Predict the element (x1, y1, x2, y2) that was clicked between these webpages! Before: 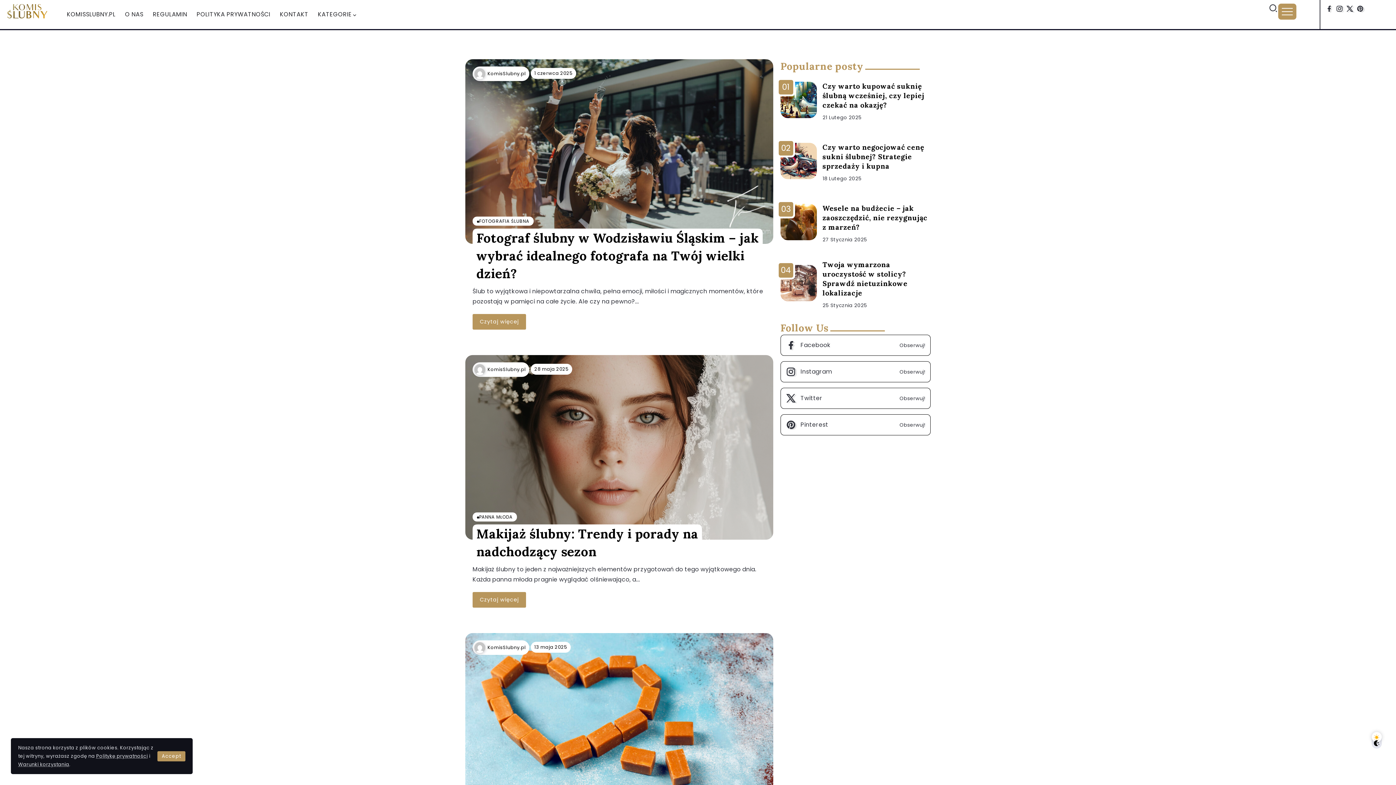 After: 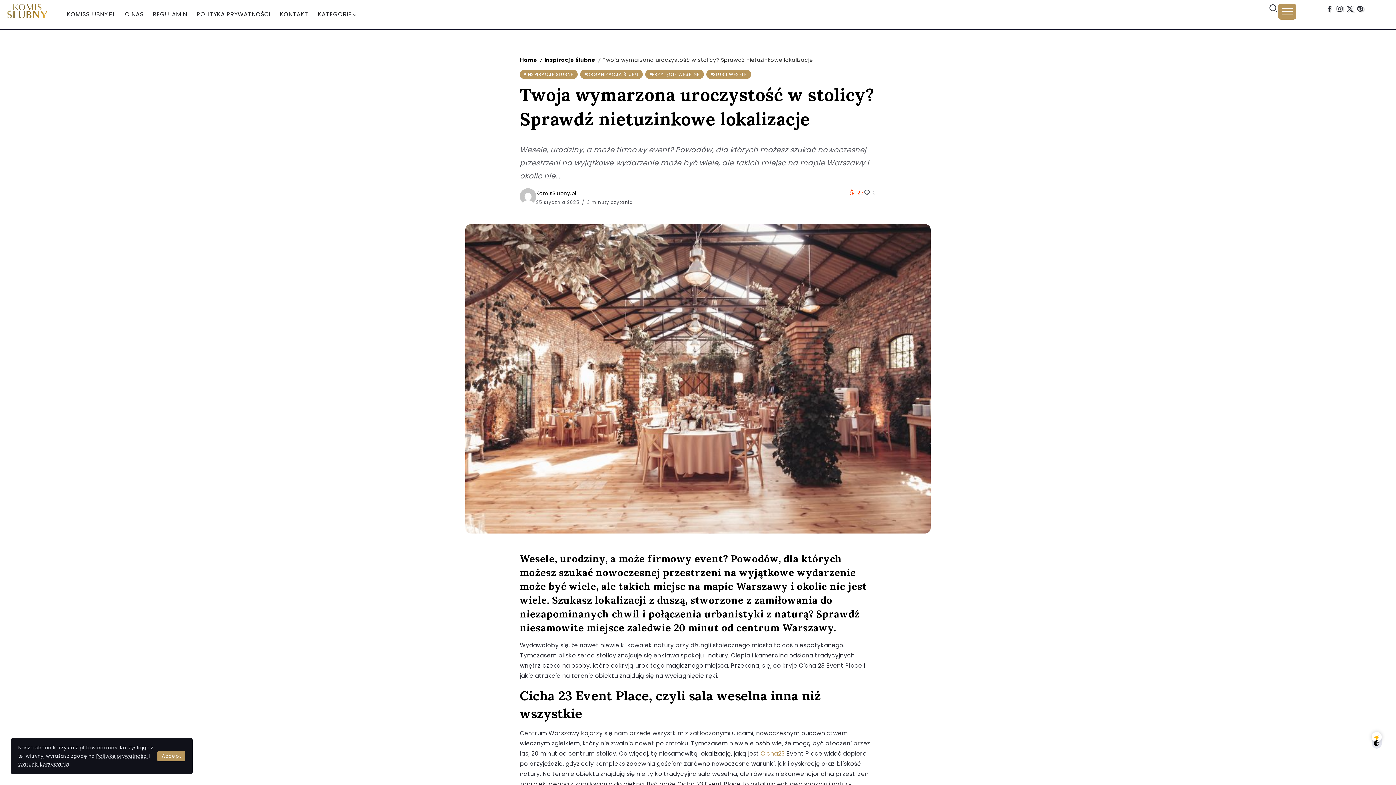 Action: bbox: (780, 265, 816, 301) label: Item Link